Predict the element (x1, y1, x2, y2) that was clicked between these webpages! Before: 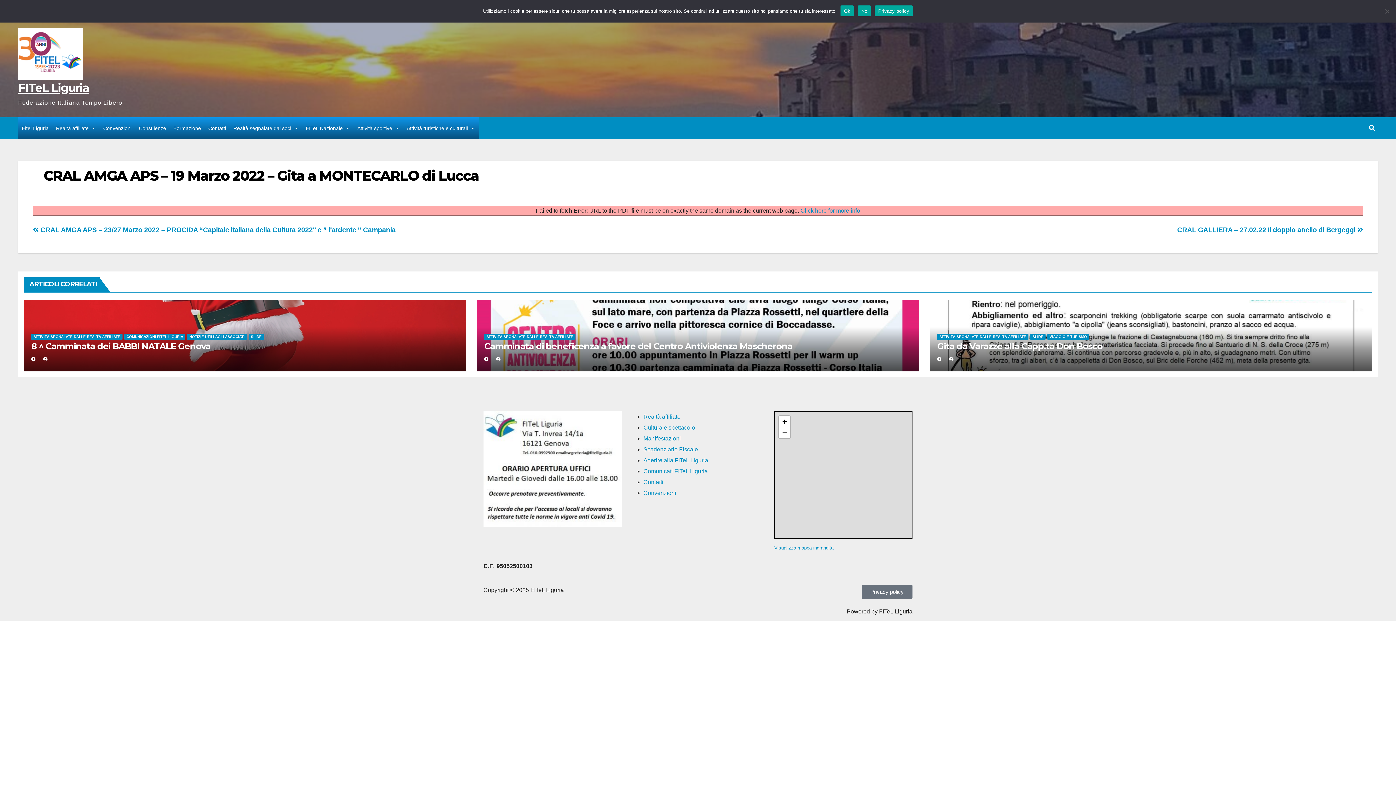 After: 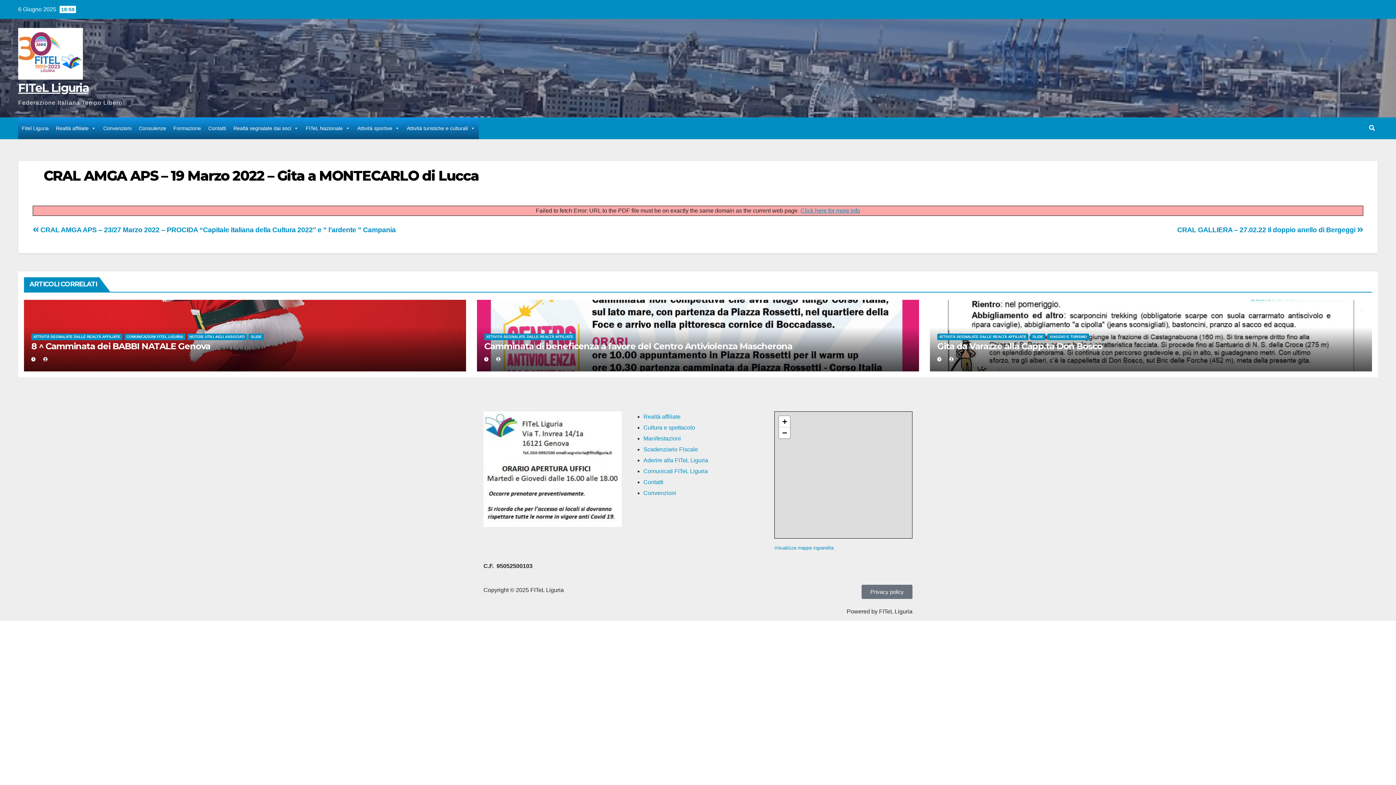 Action: bbox: (840, 5, 854, 16) label: Ok